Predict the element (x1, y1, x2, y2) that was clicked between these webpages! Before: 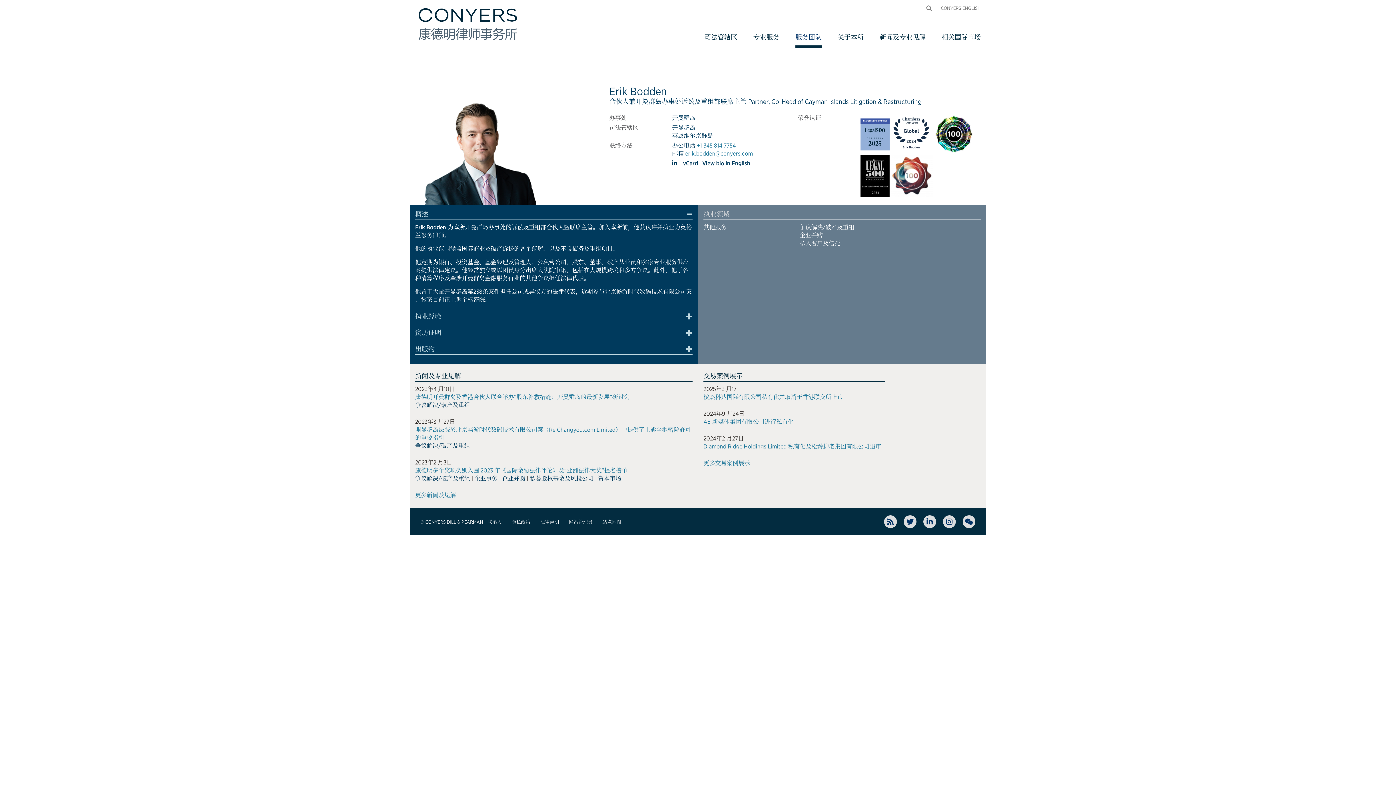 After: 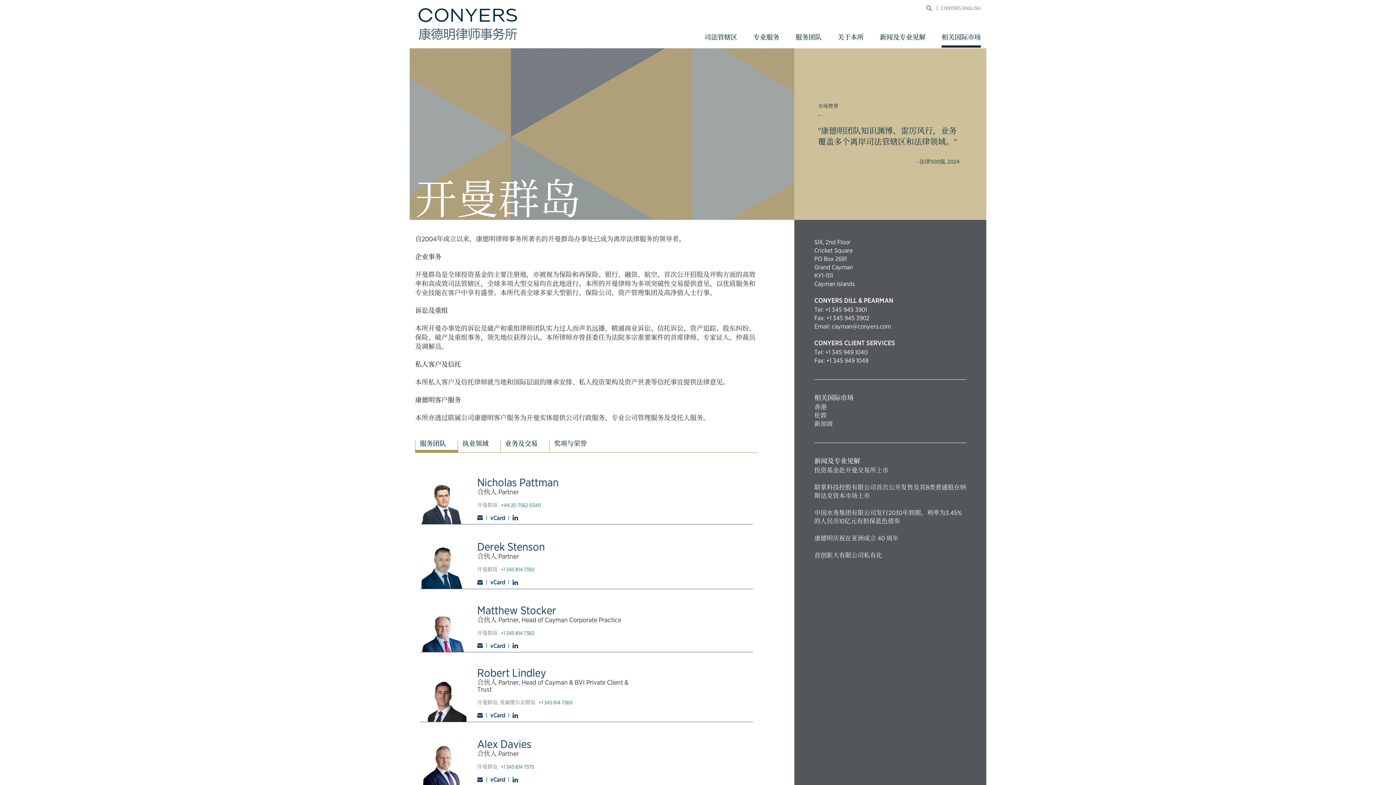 Action: label: 开曼群岛 bbox: (672, 114, 695, 121)